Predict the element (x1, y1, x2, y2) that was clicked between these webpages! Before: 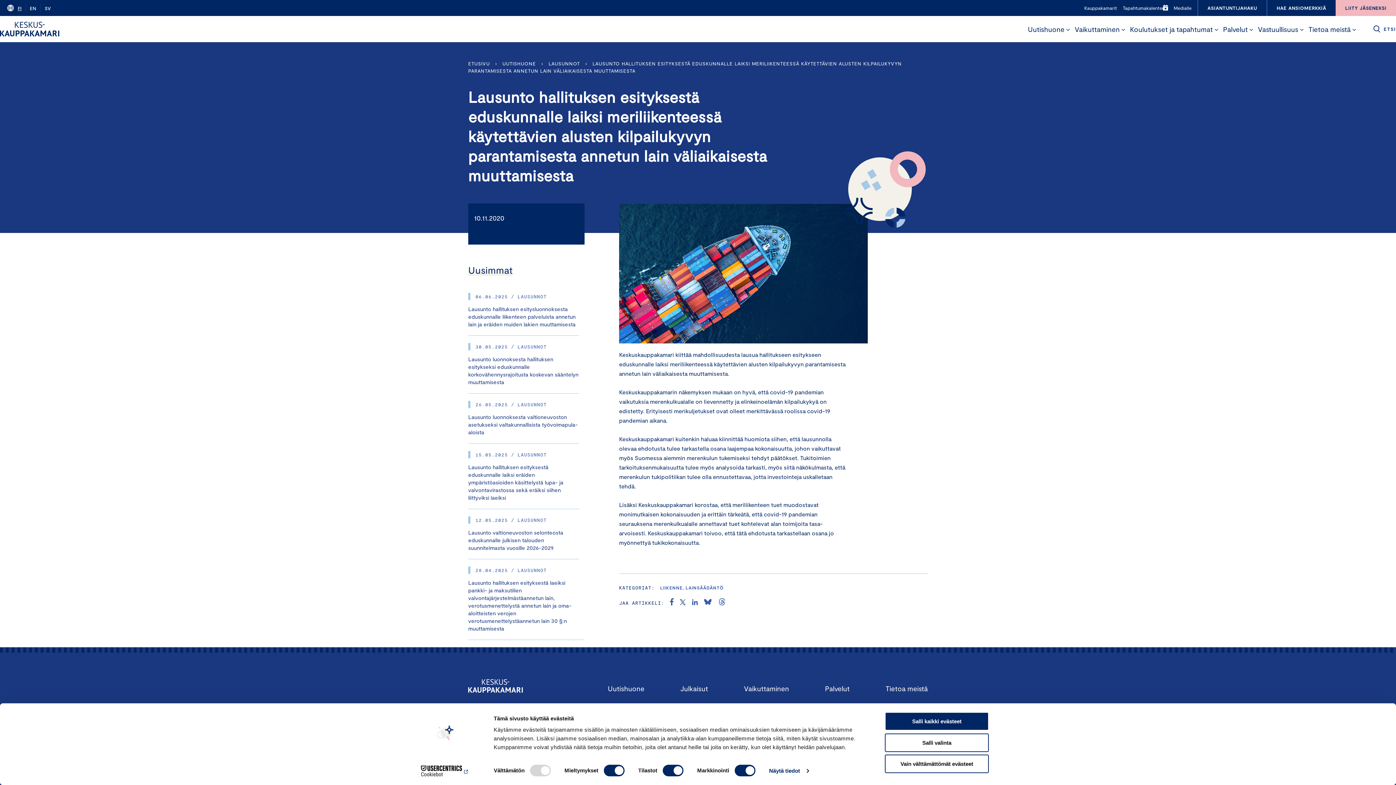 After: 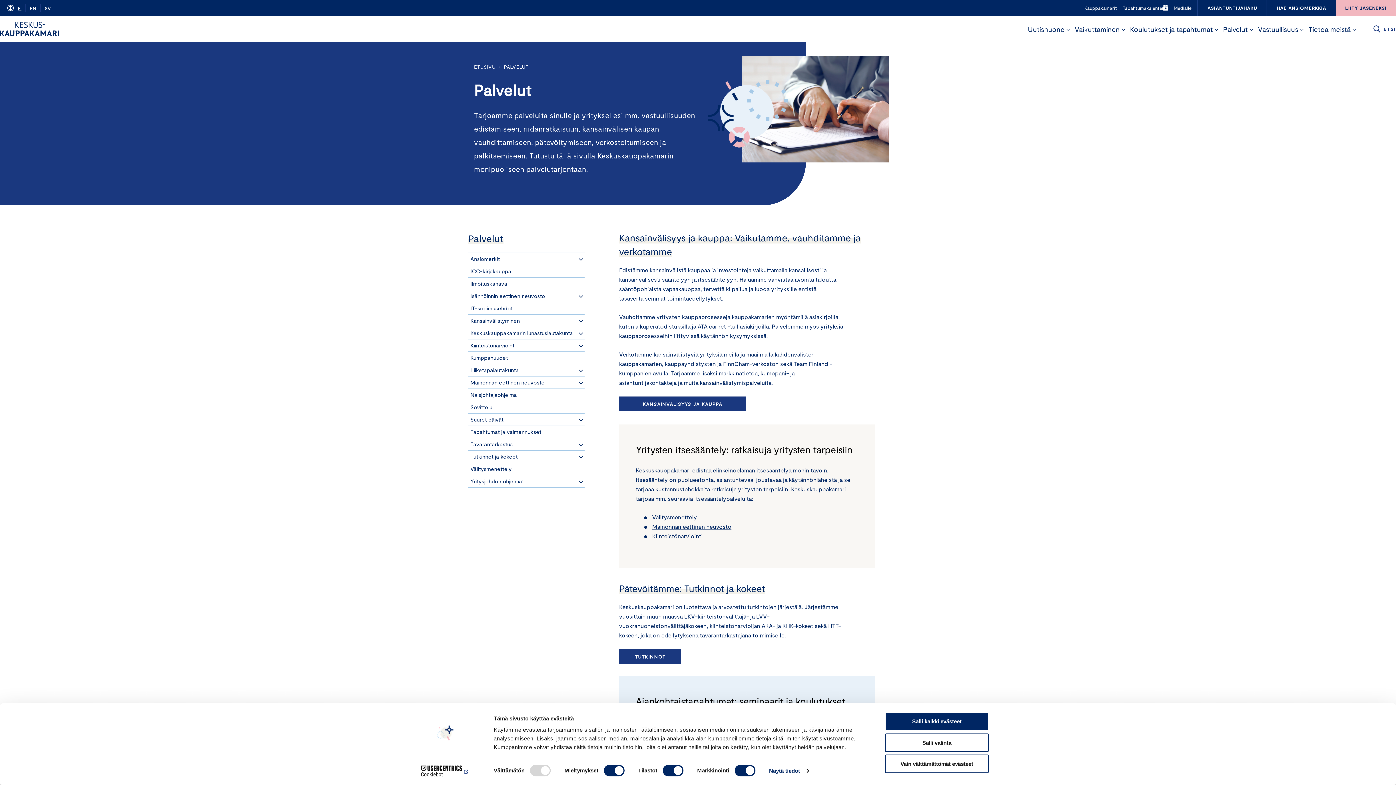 Action: bbox: (825, 679, 849, 698) label: Palvelut